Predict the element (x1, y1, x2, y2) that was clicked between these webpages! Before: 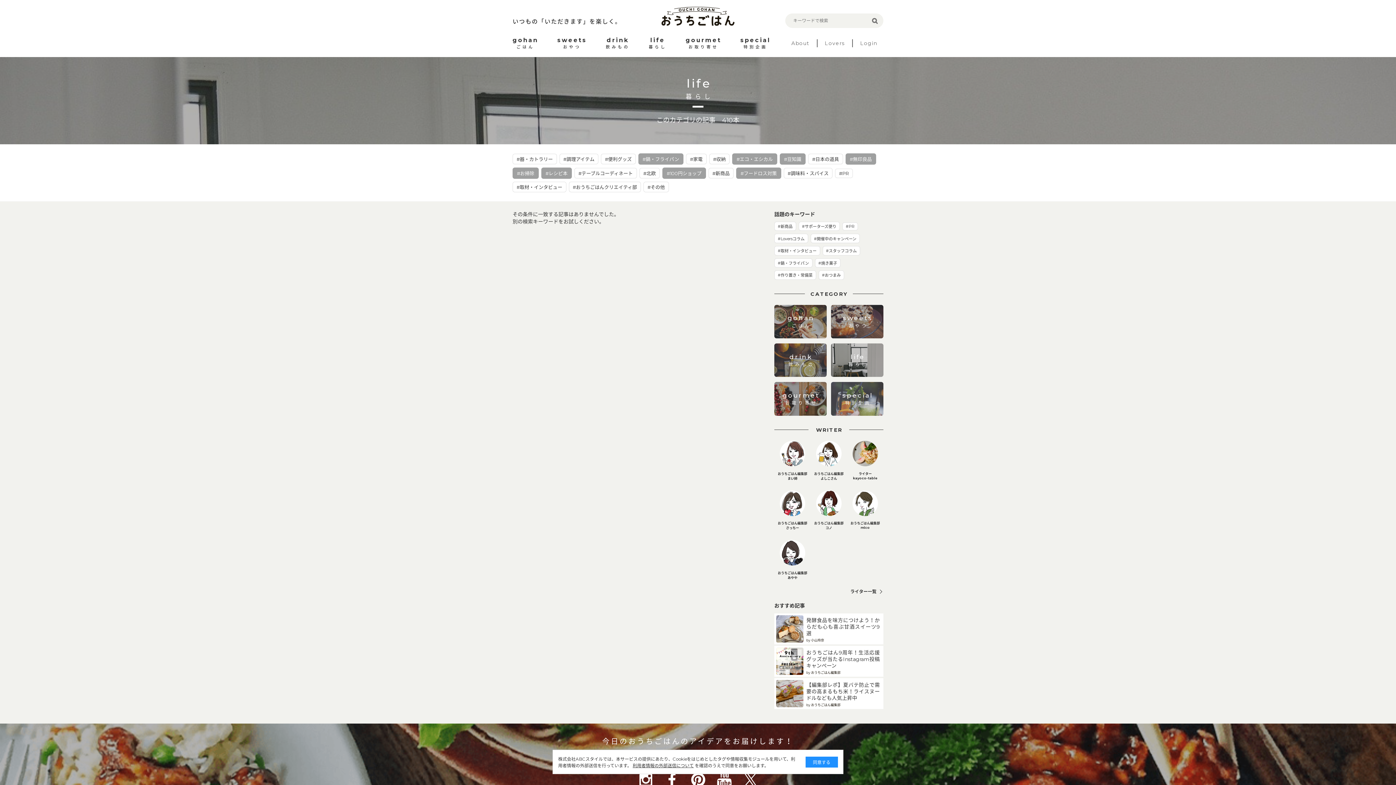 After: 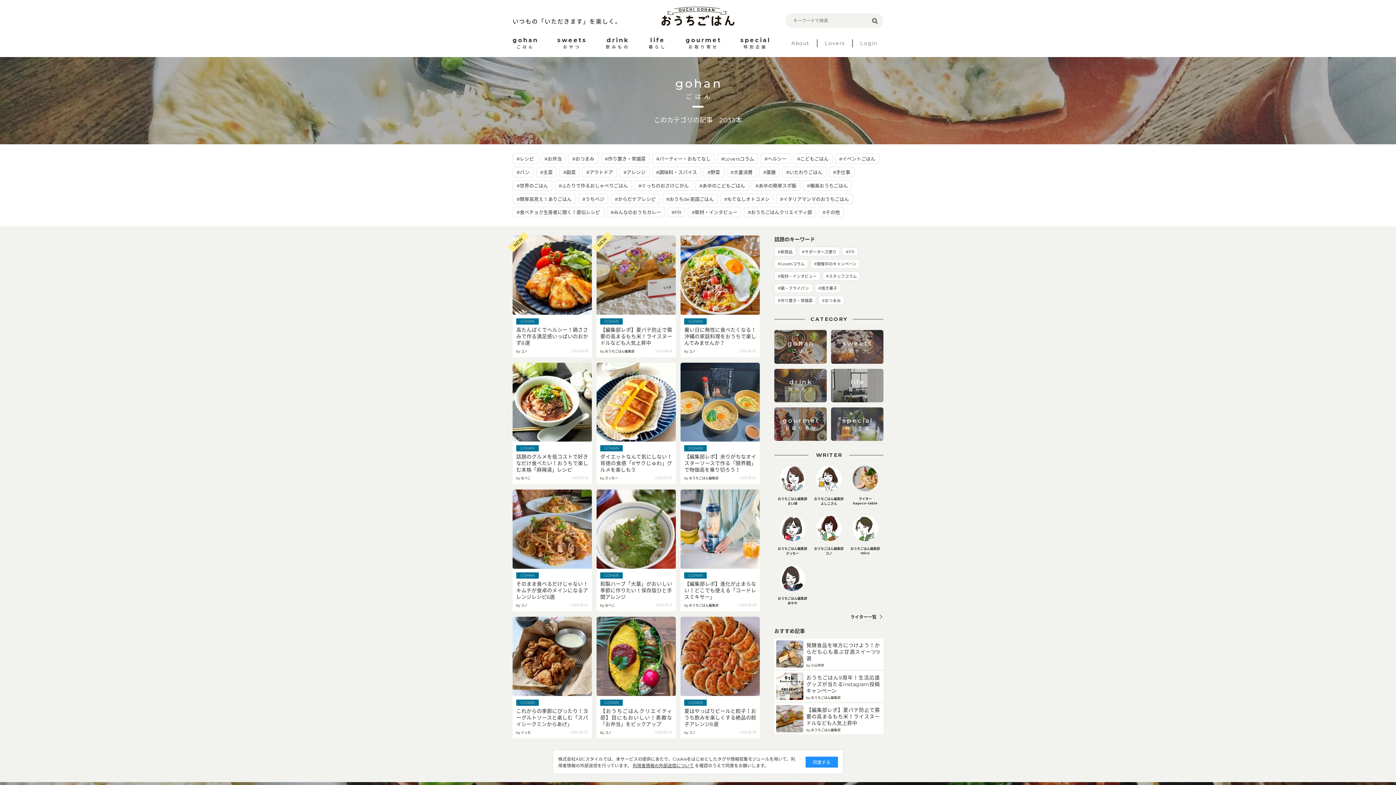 Action: bbox: (512, 33, 538, 53) label: gohan
ごはん